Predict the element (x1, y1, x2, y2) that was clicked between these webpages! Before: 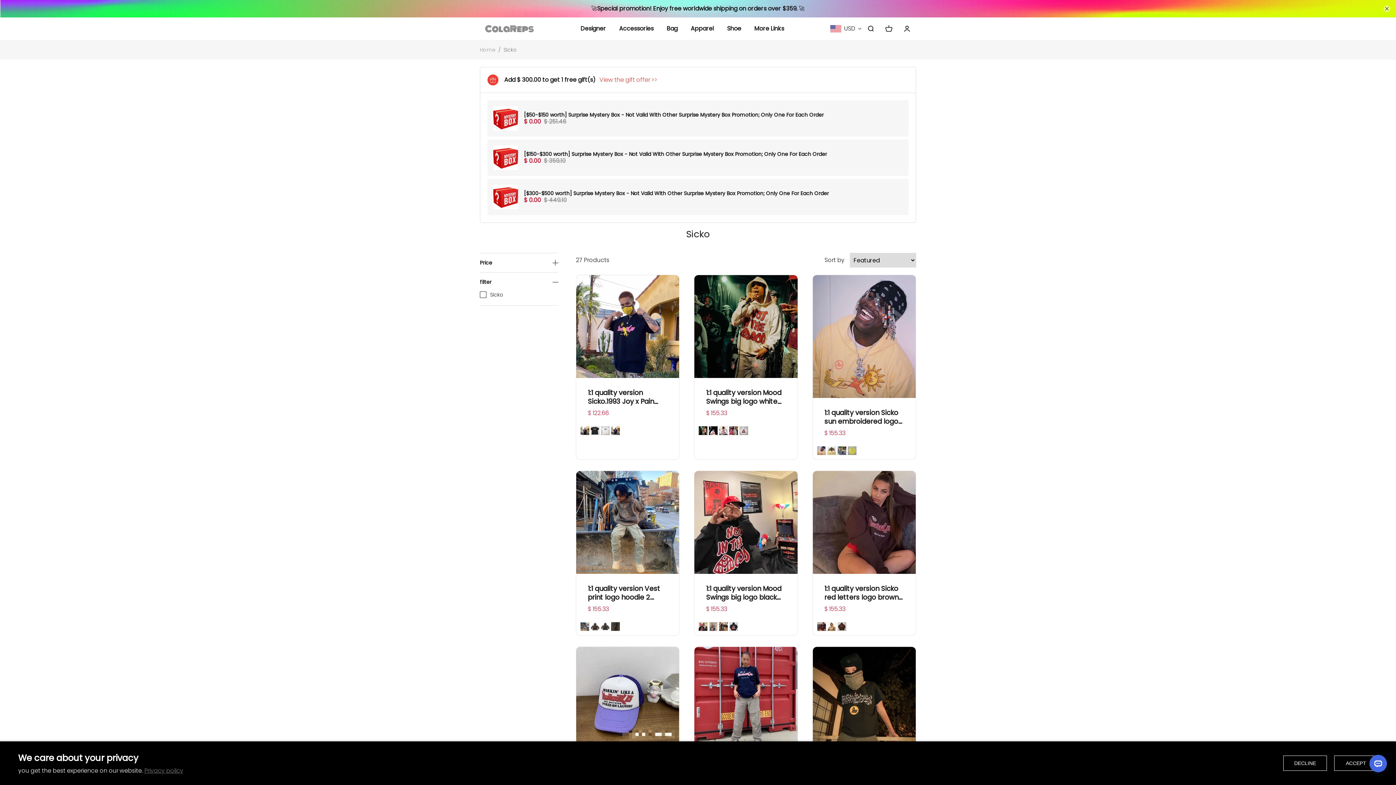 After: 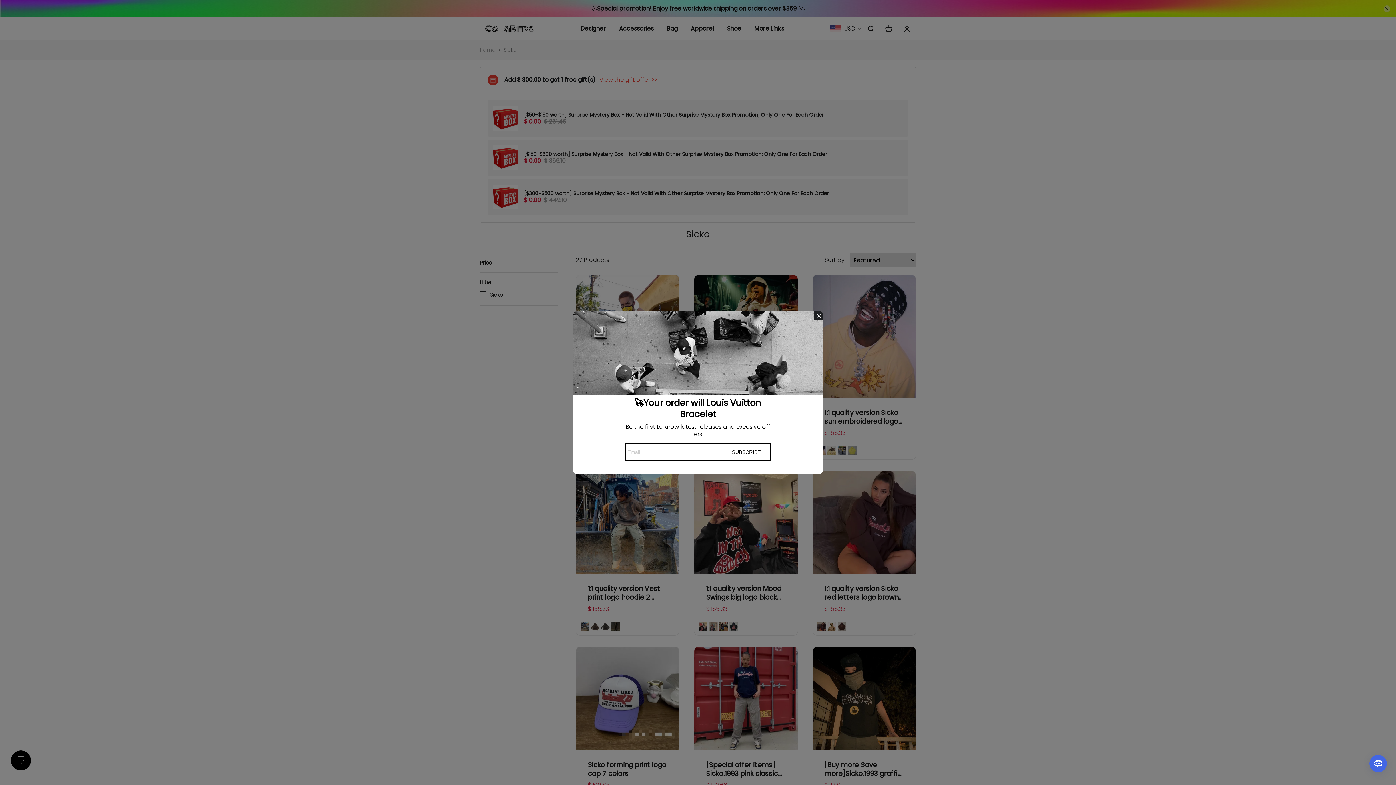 Action: label: ACCEPT bbox: (1334, 756, 1378, 771)